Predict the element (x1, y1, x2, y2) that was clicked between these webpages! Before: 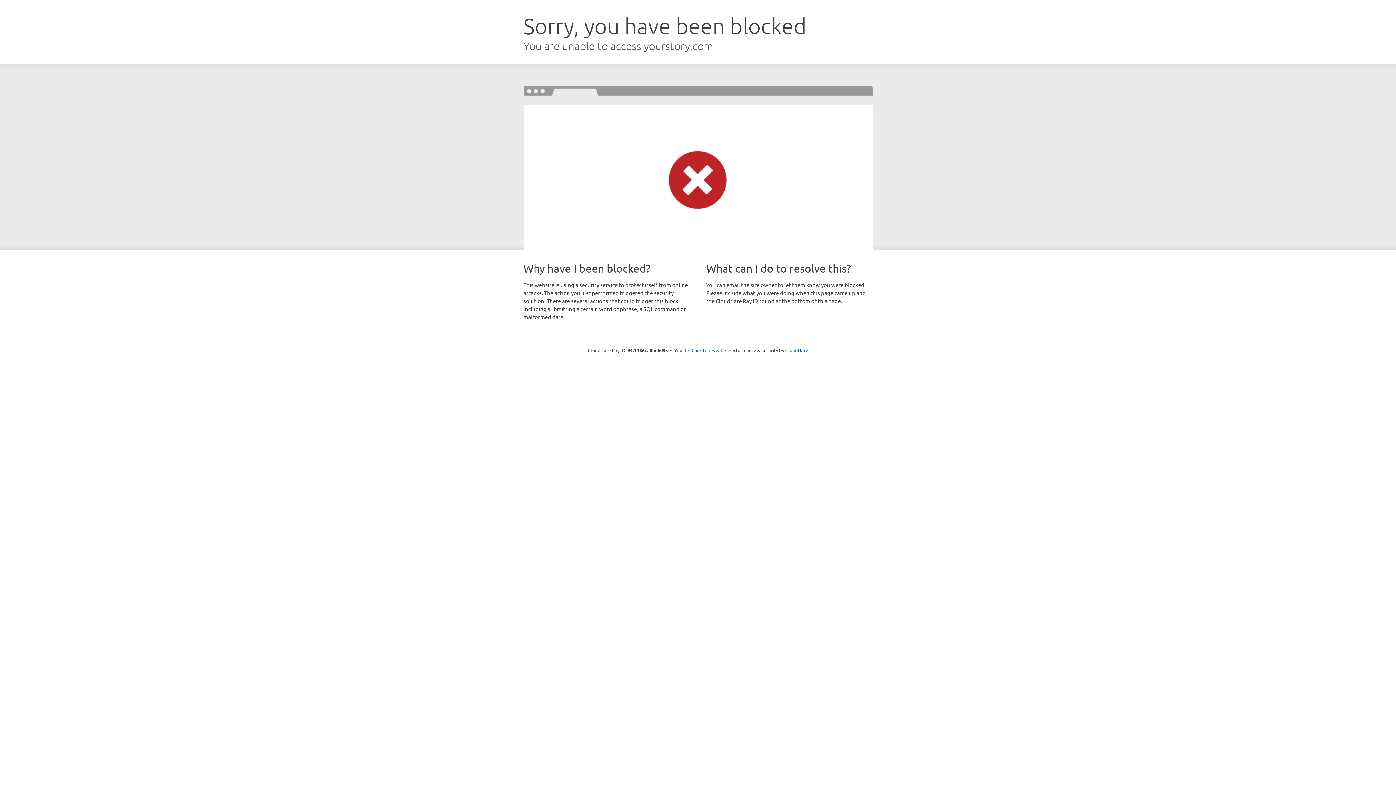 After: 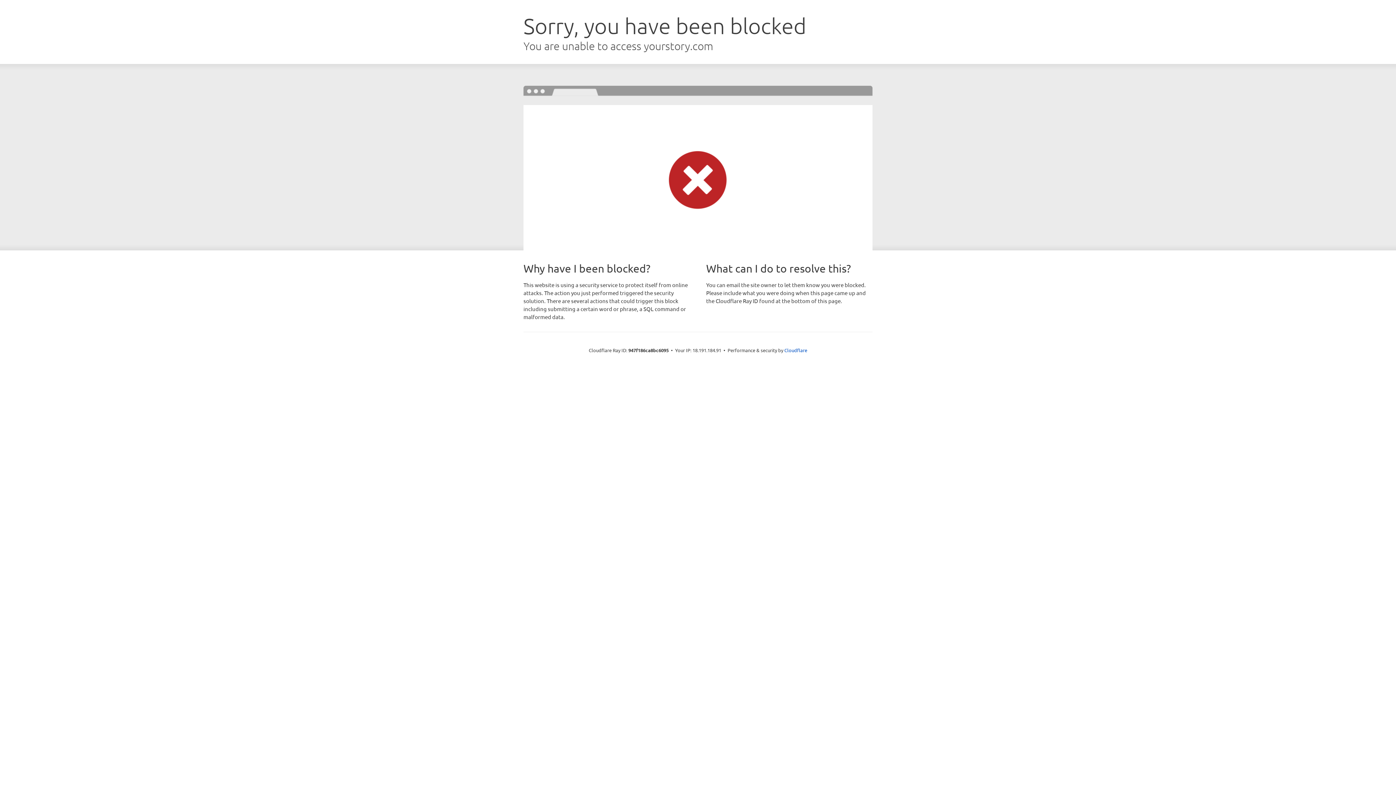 Action: label: Click to reveal bbox: (691, 346, 722, 353)